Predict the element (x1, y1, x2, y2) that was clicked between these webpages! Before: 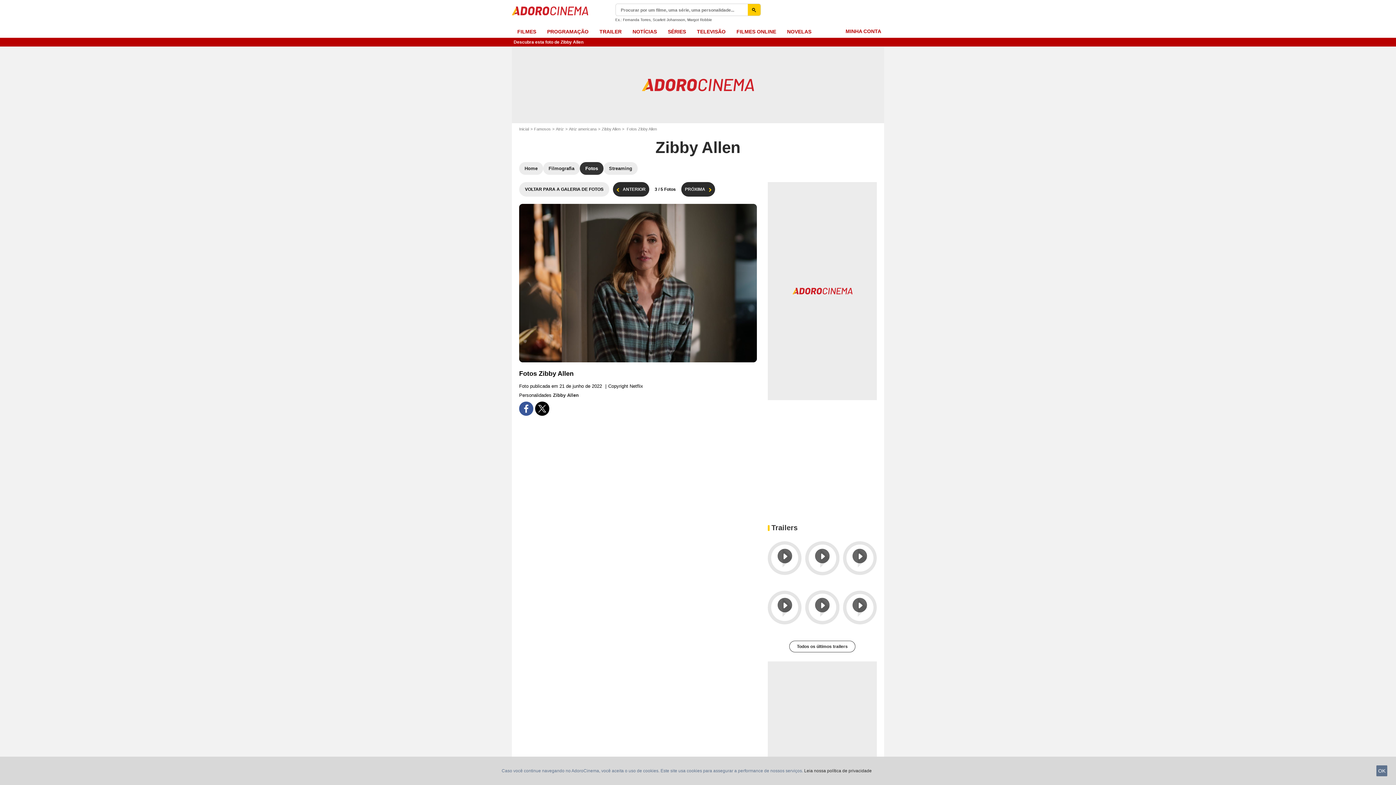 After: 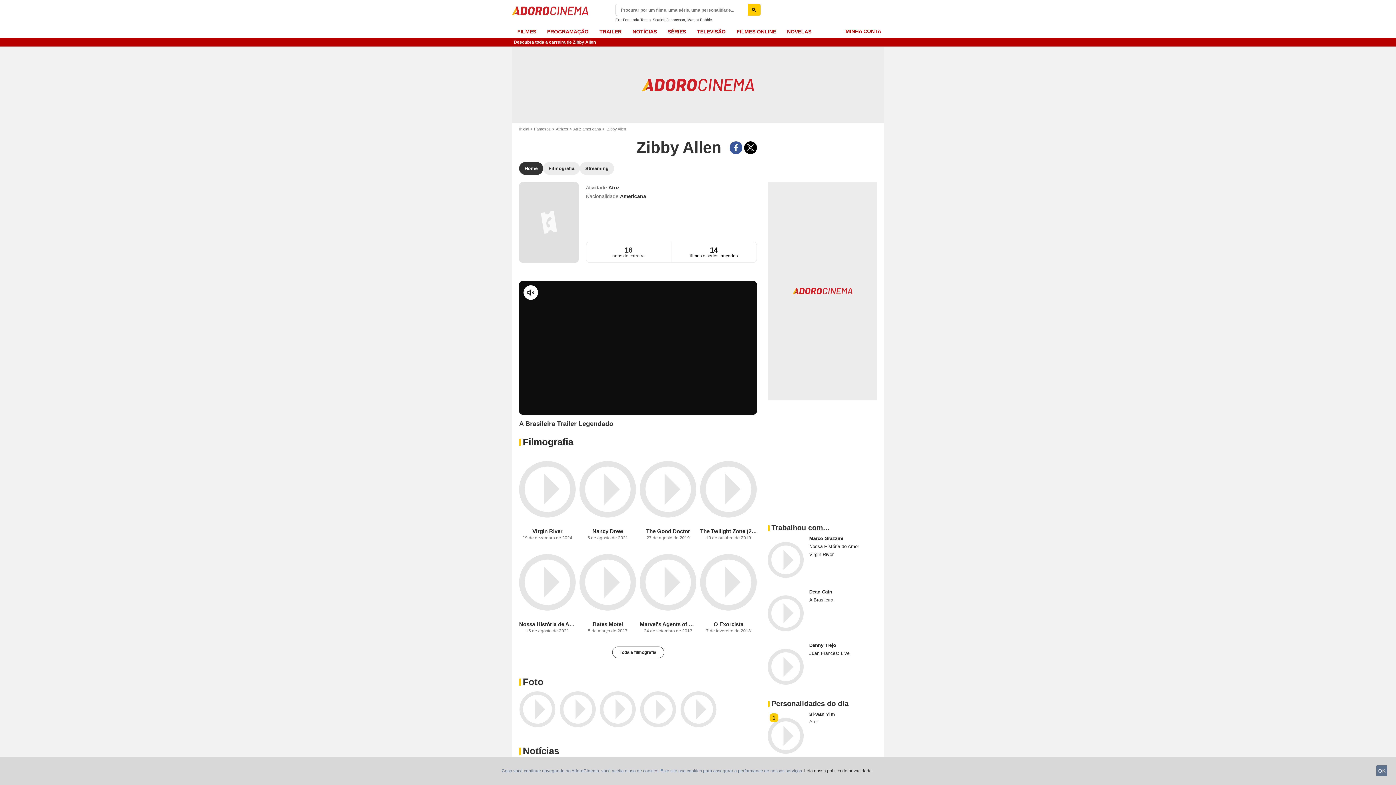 Action: bbox: (601, 126, 625, 131) label: Zibby Allen